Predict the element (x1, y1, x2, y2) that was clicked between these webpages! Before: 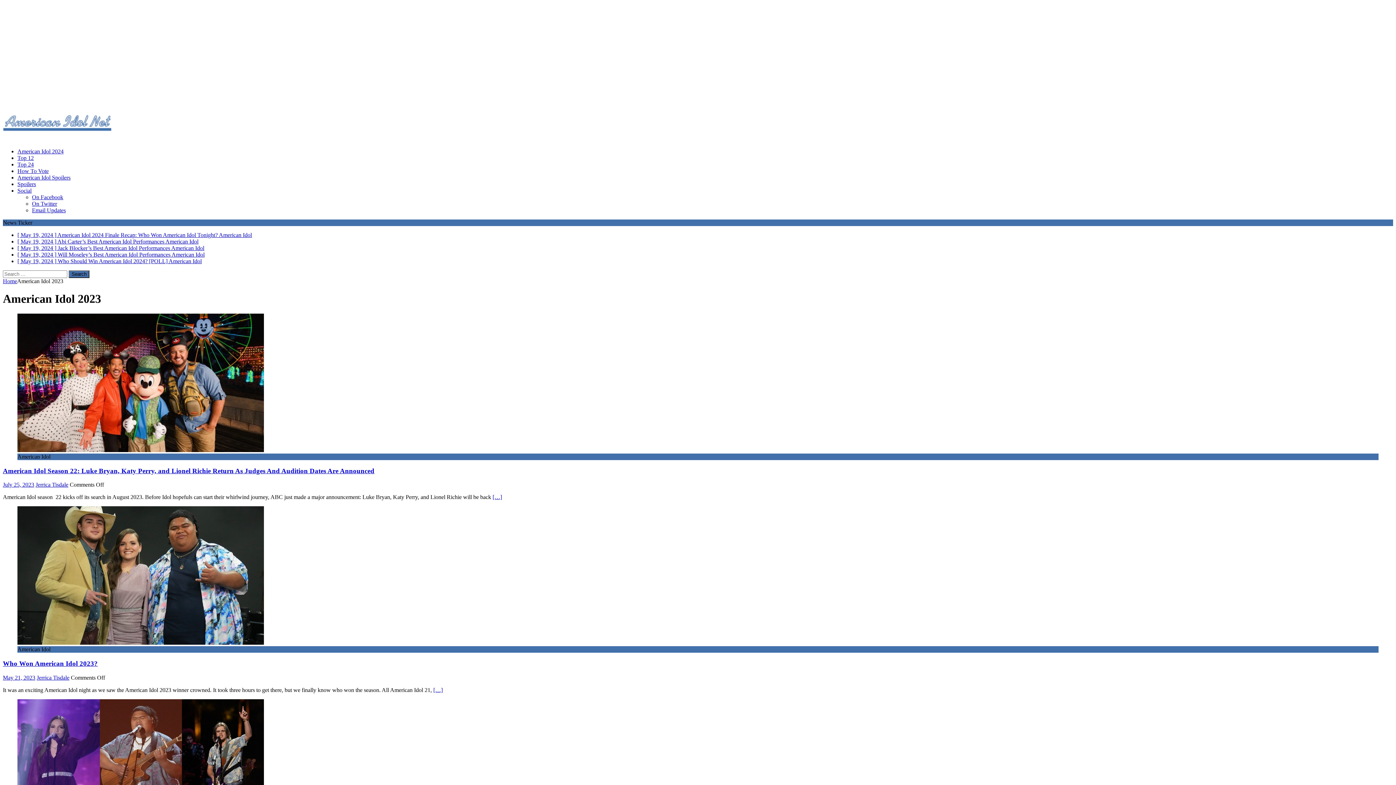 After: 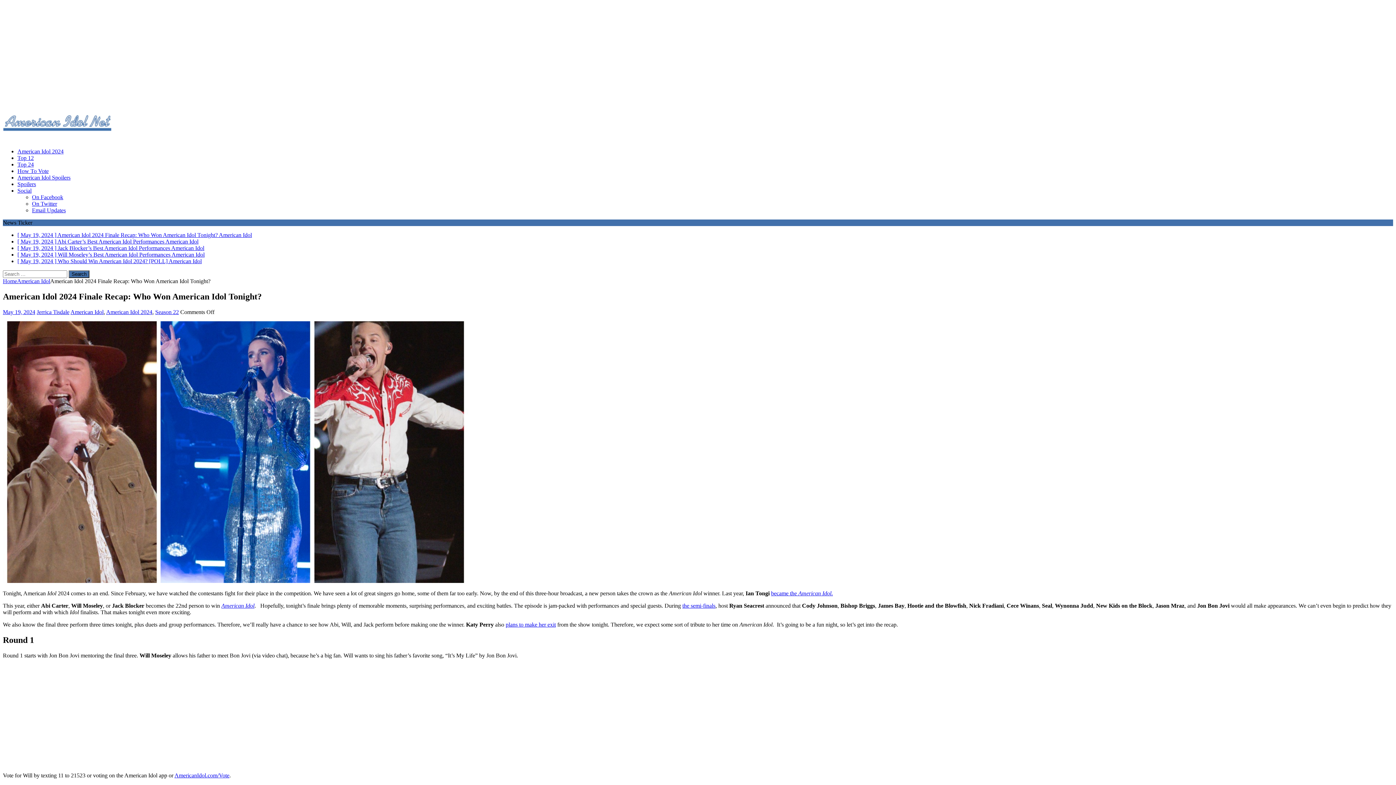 Action: label: [ May 19, 2024 ] American Idol 2024 Finale Recap: Who Won American Idol Tonight? American Idol bbox: (17, 232, 252, 238)